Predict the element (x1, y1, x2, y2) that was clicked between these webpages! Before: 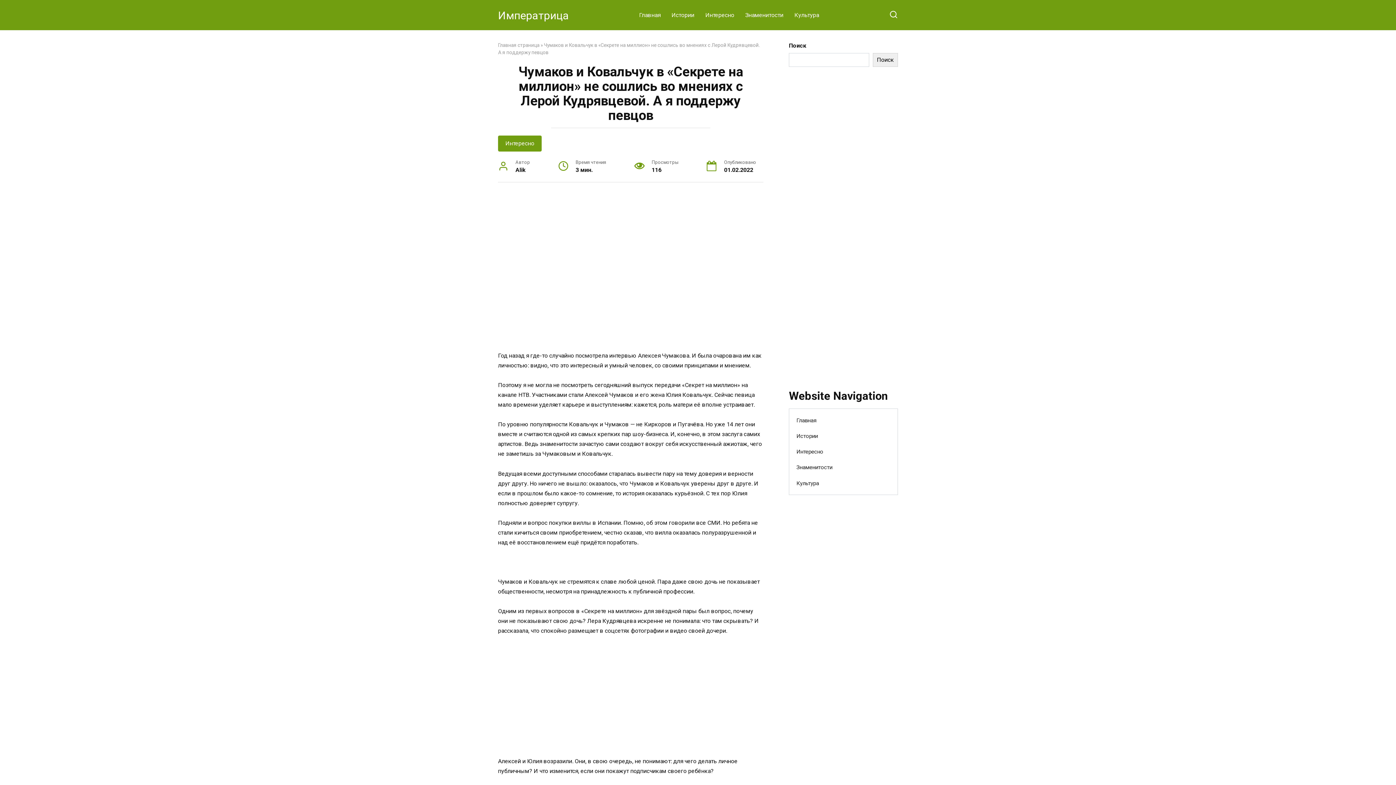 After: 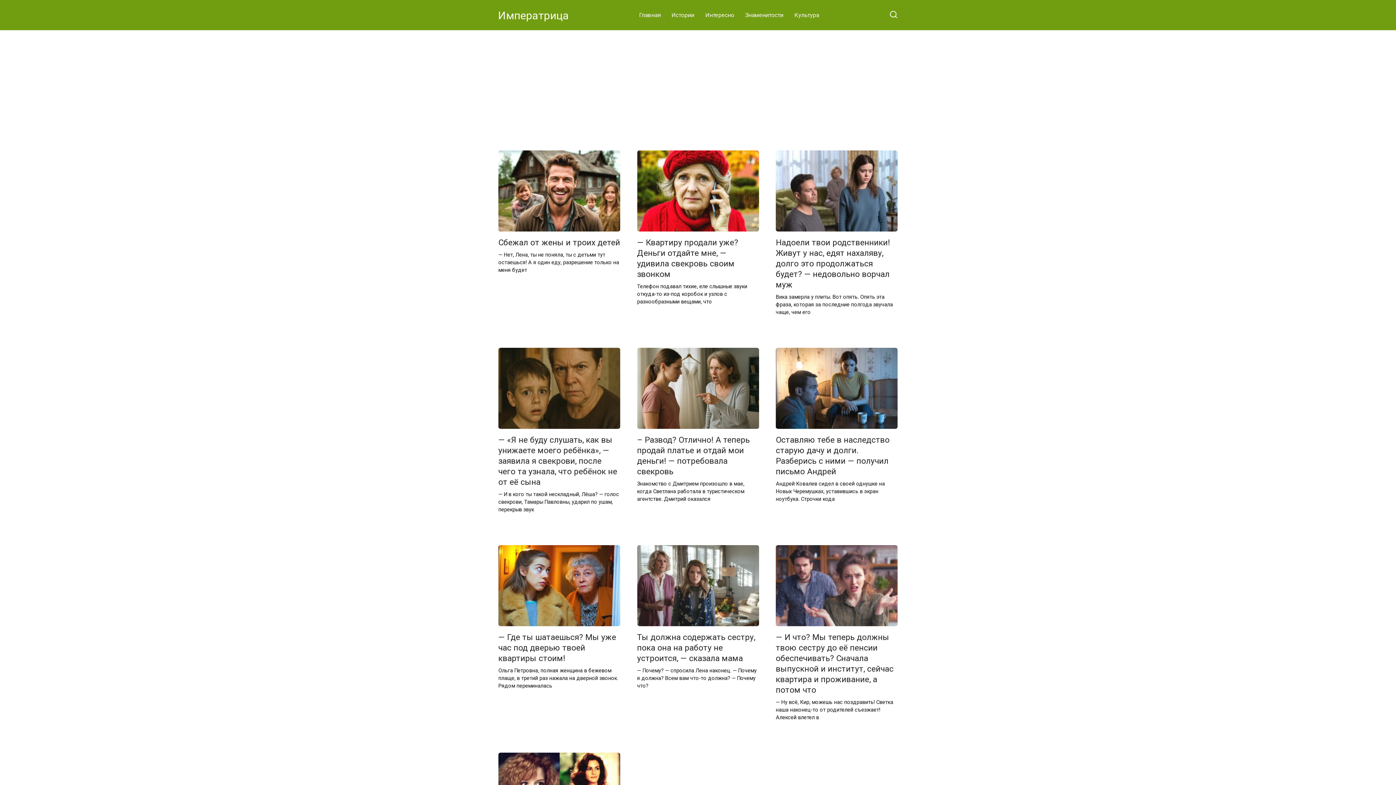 Action: bbox: (498, 8, 569, 21) label: Императрица